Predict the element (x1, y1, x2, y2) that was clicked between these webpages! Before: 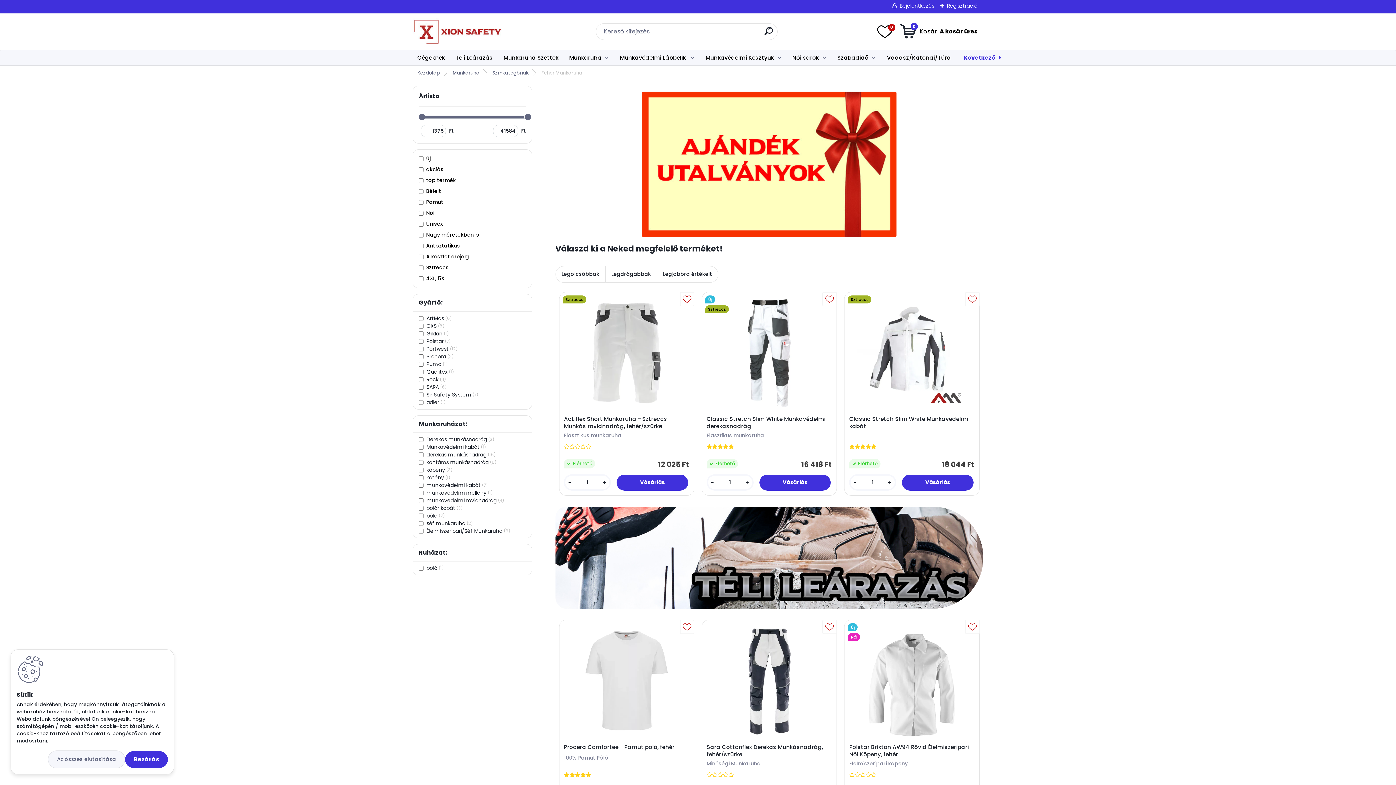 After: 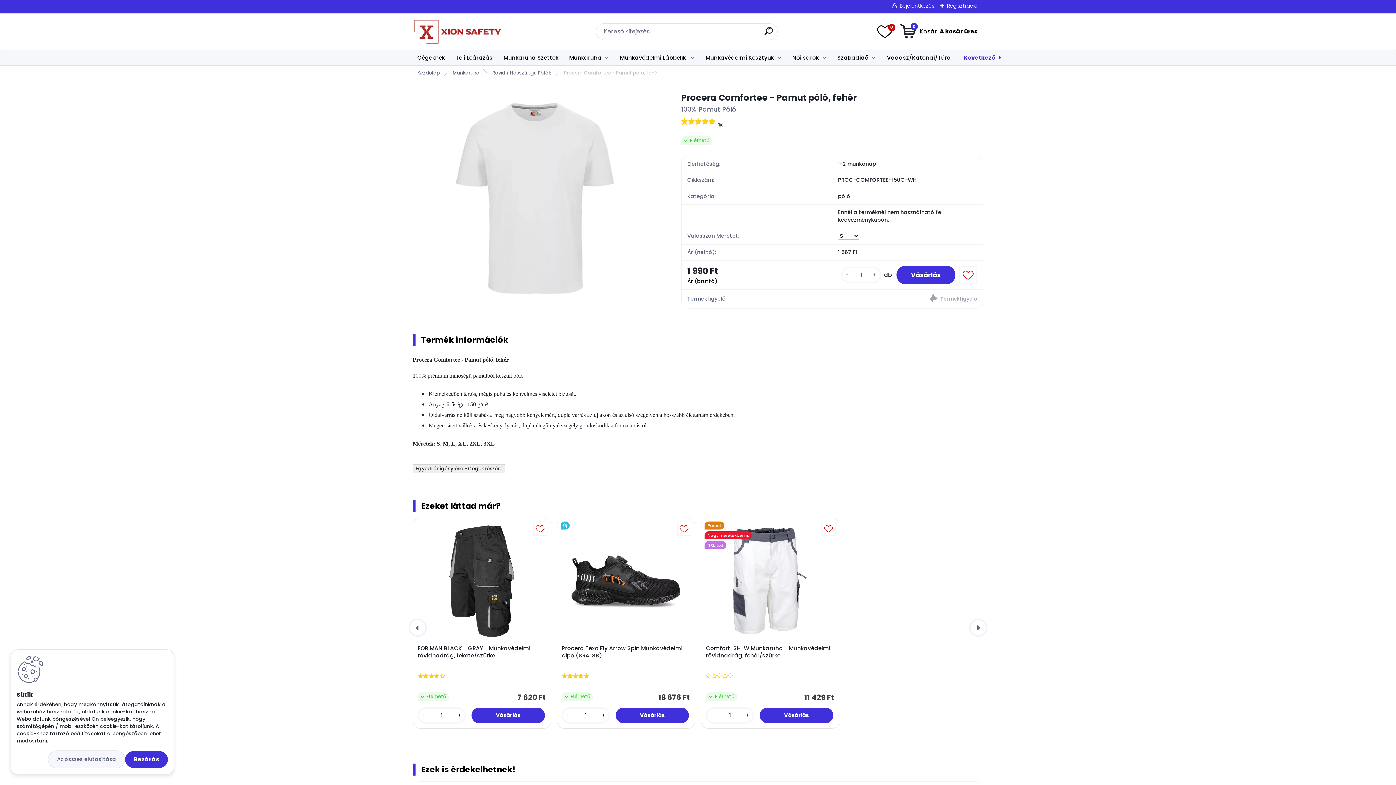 Action: label: Procera Comfortee - Pamut póló, fehér bbox: (564, 744, 689, 751)